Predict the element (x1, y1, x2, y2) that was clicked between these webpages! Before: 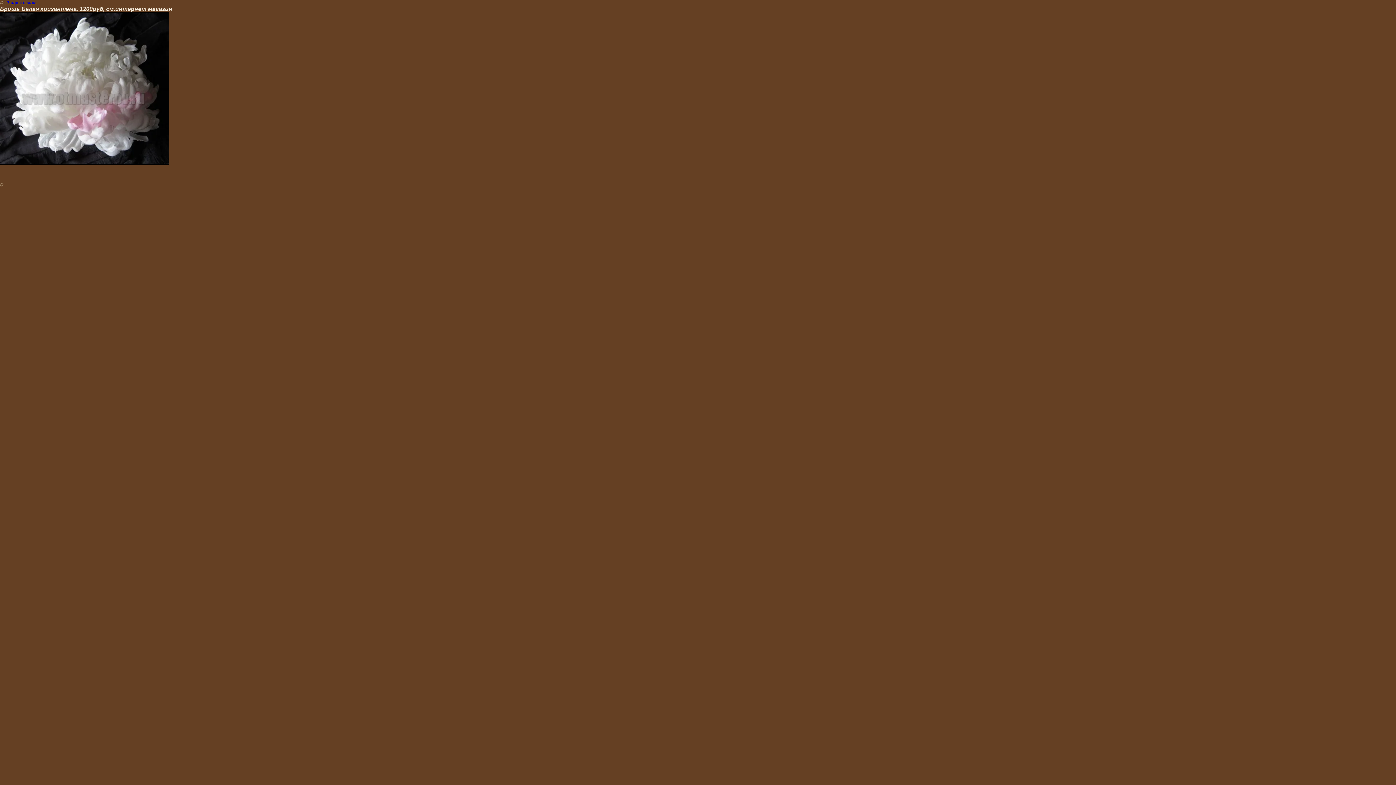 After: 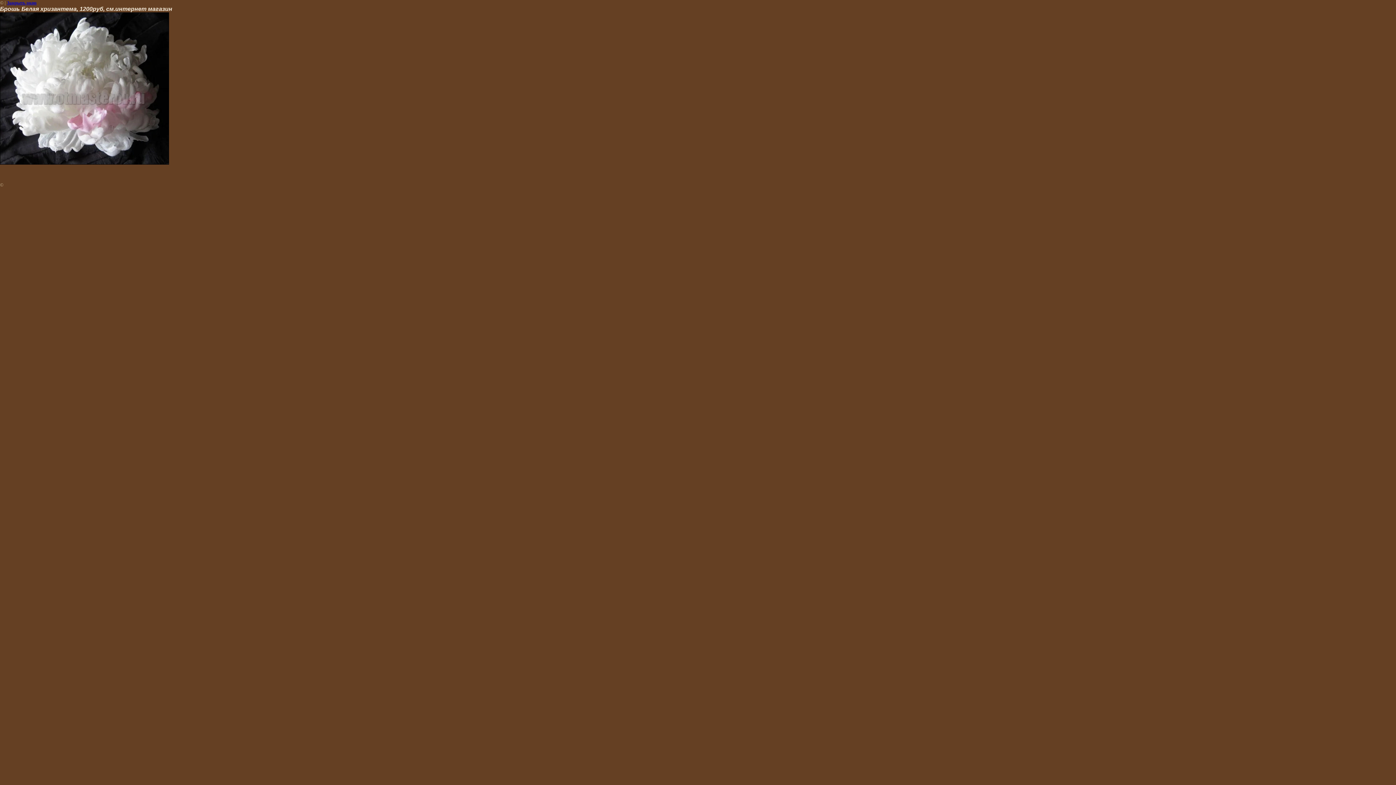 Action: label: Закрыть окно bbox: (6, 0, 36, 5)